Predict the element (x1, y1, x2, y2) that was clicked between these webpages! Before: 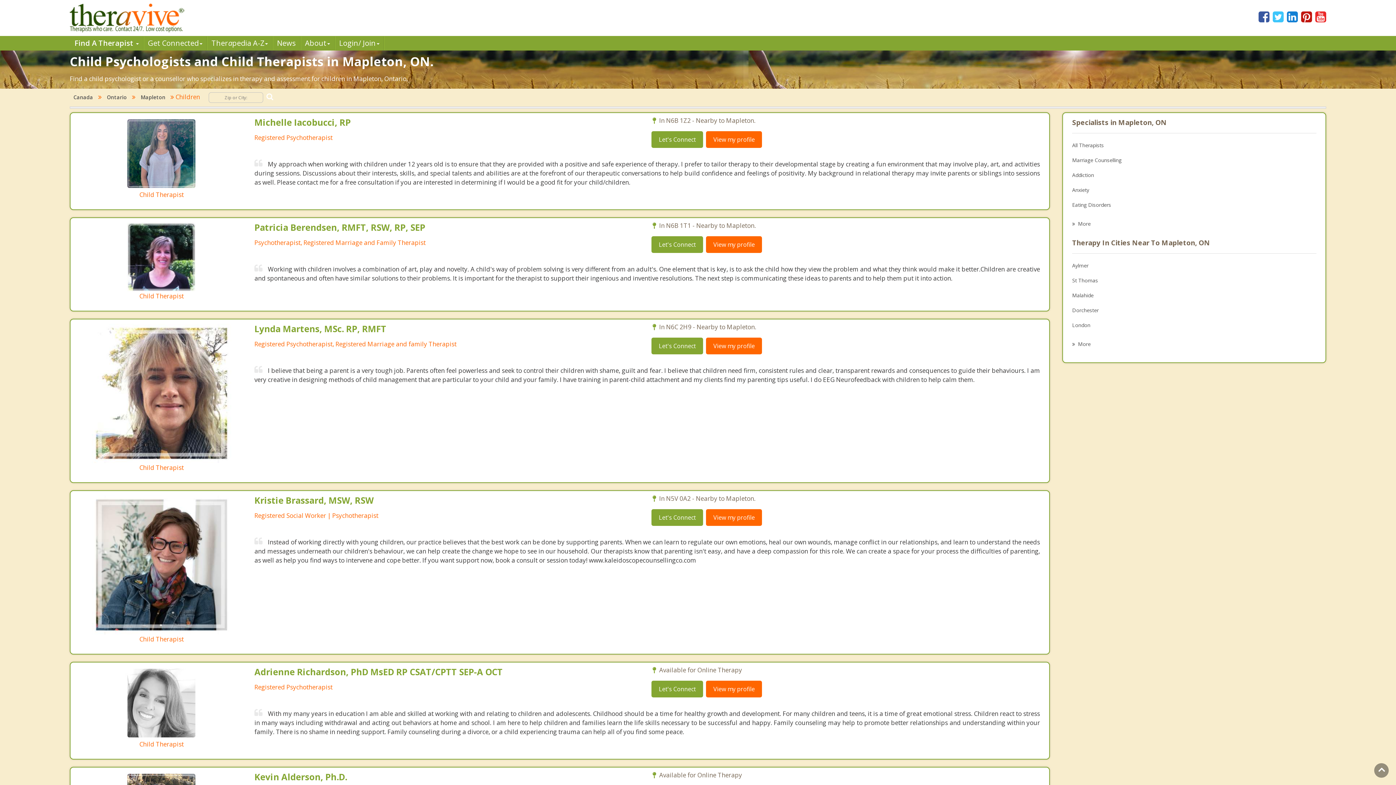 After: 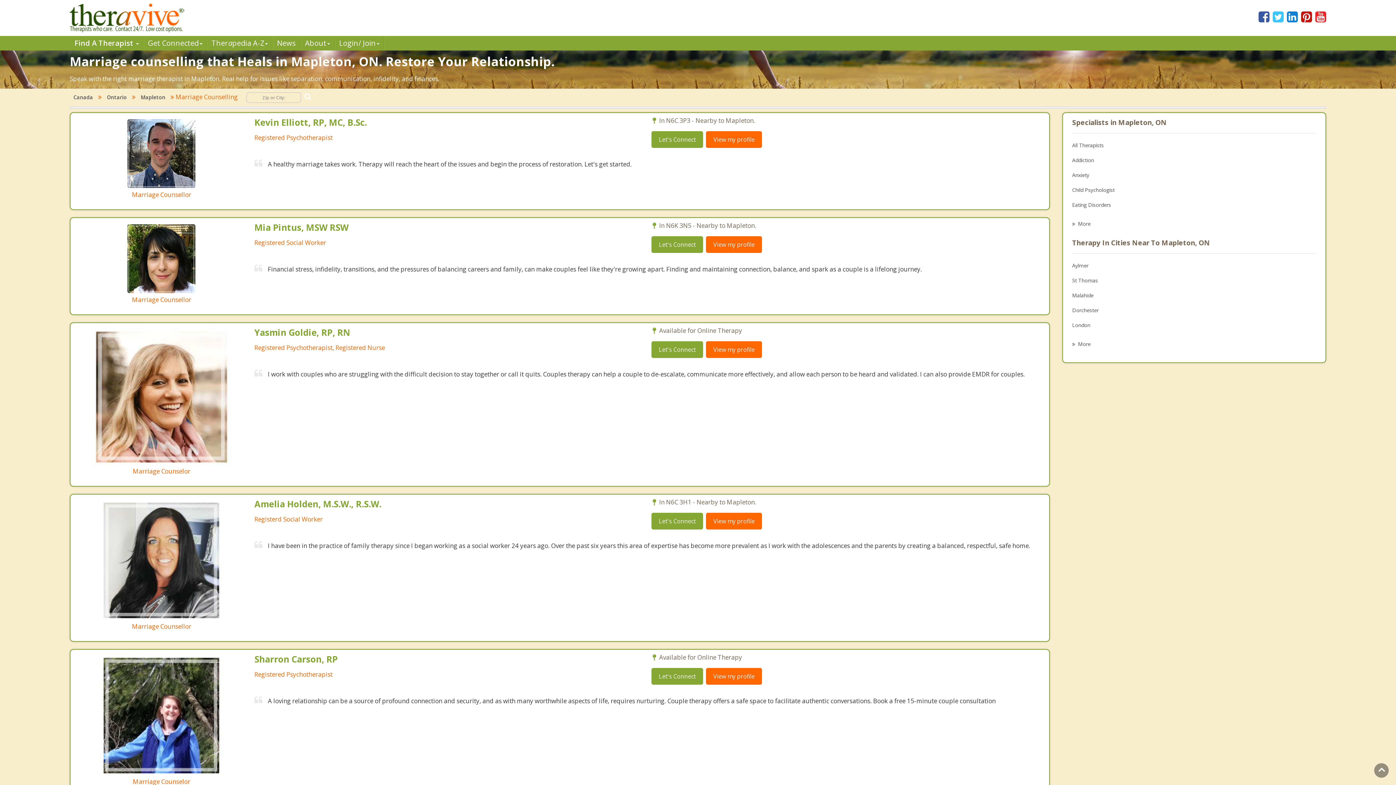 Action: bbox: (1072, 153, 1316, 166) label: Marriage Counselling